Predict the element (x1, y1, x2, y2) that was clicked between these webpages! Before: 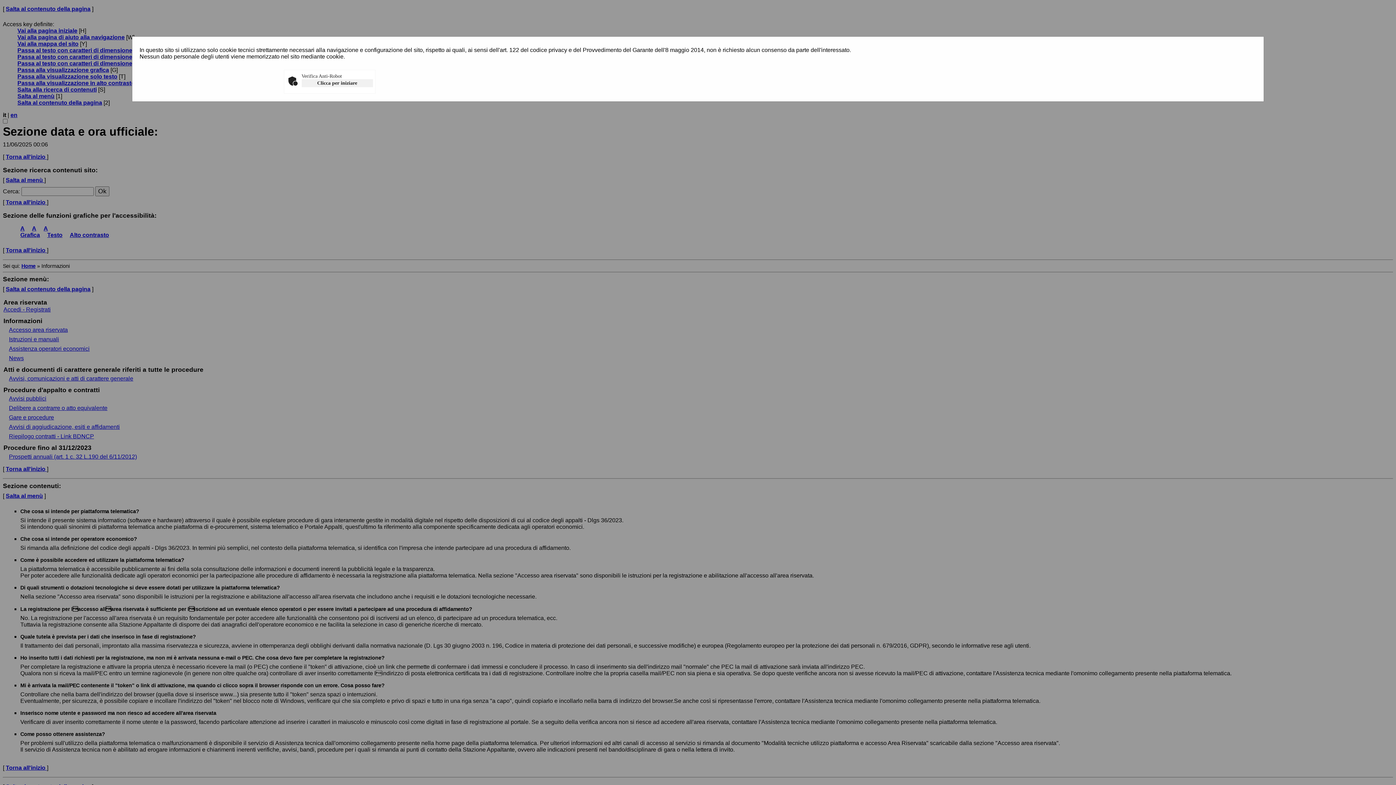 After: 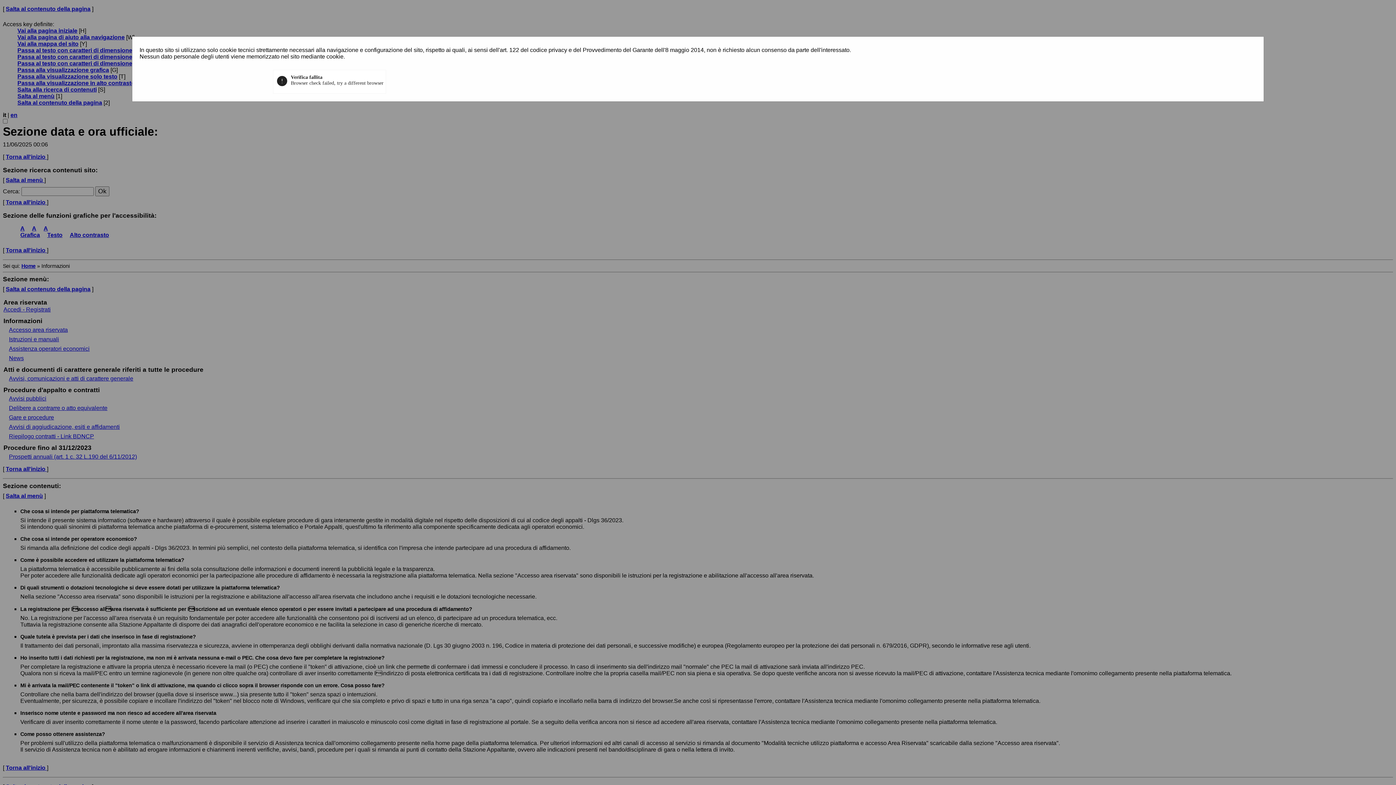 Action: label: Clicca per iniziare bbox: (301, 79, 372, 87)